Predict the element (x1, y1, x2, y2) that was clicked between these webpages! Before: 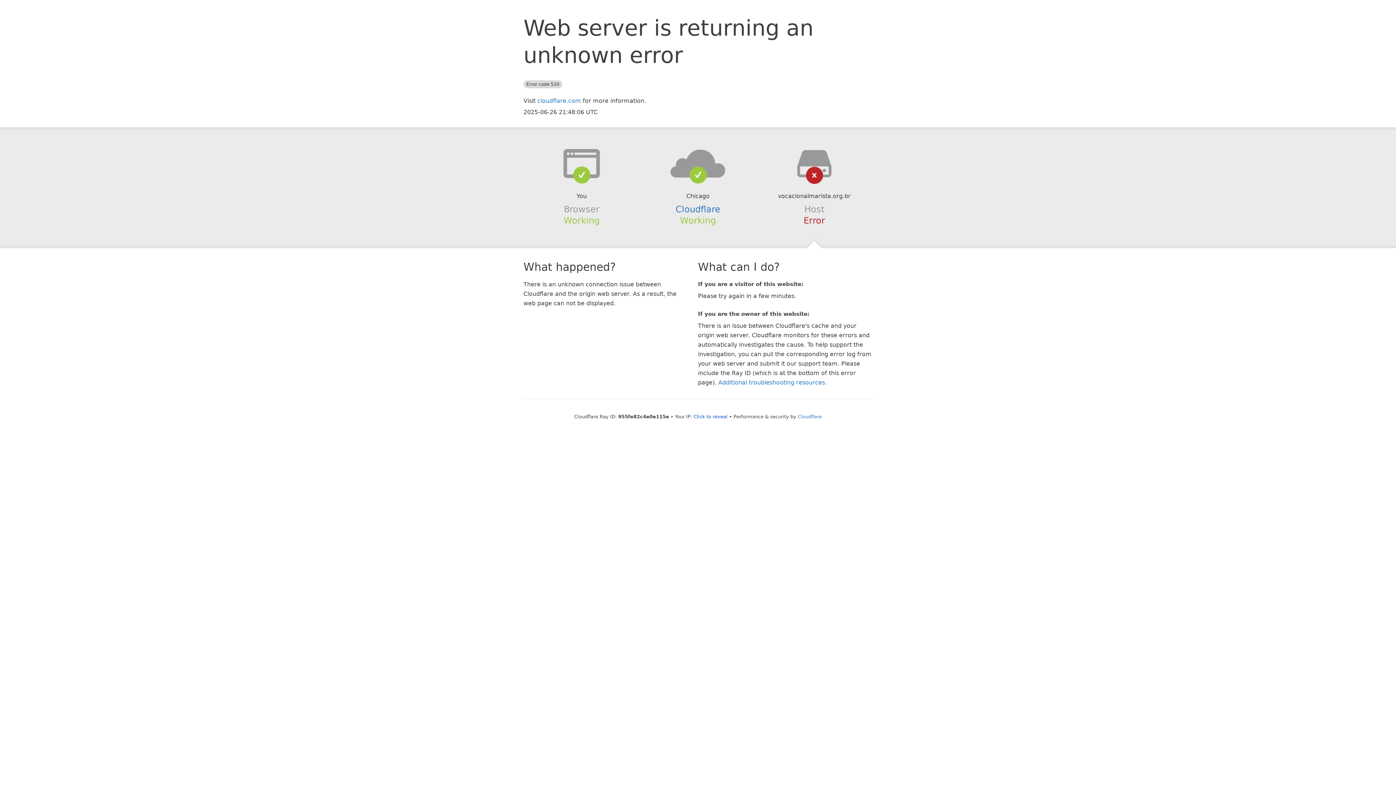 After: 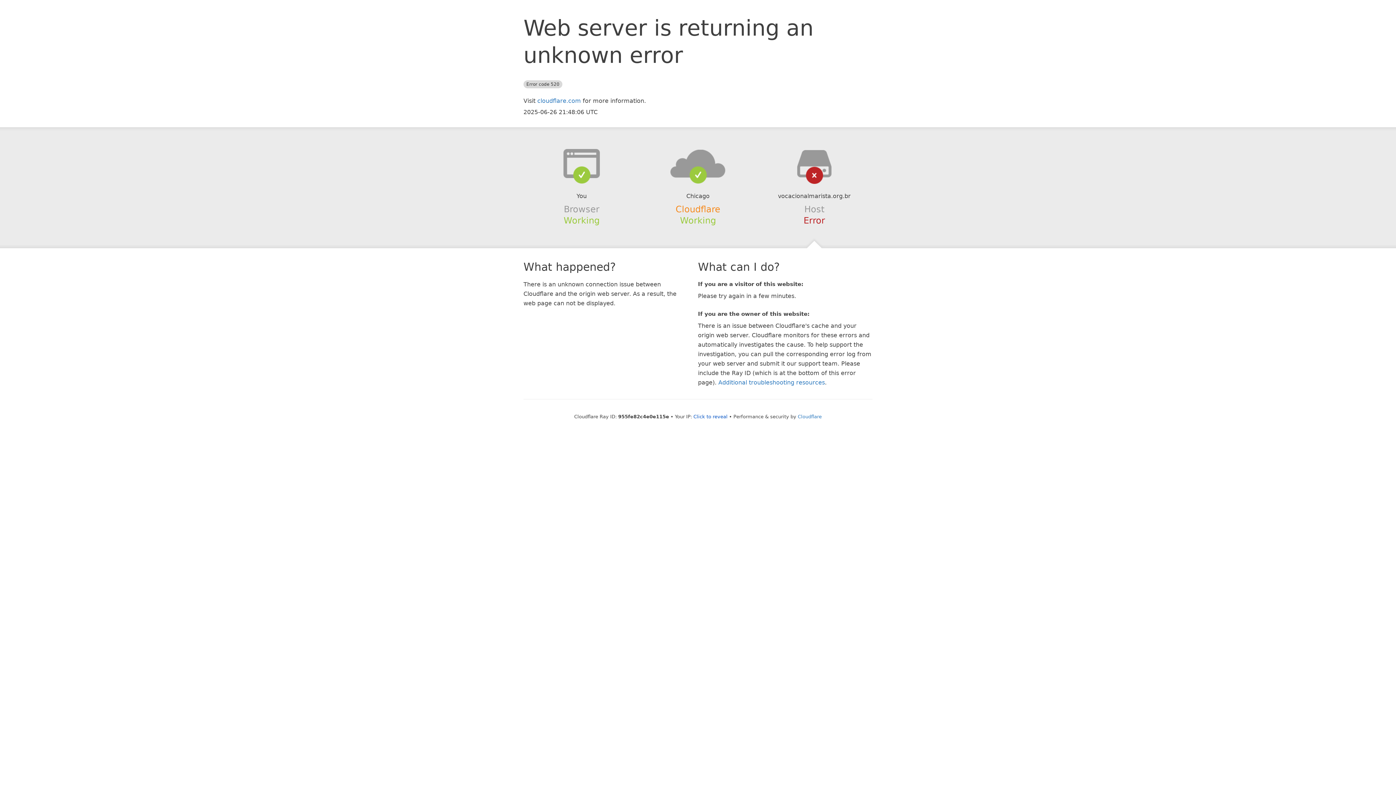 Action: bbox: (675, 204, 720, 214) label: Cloudflare